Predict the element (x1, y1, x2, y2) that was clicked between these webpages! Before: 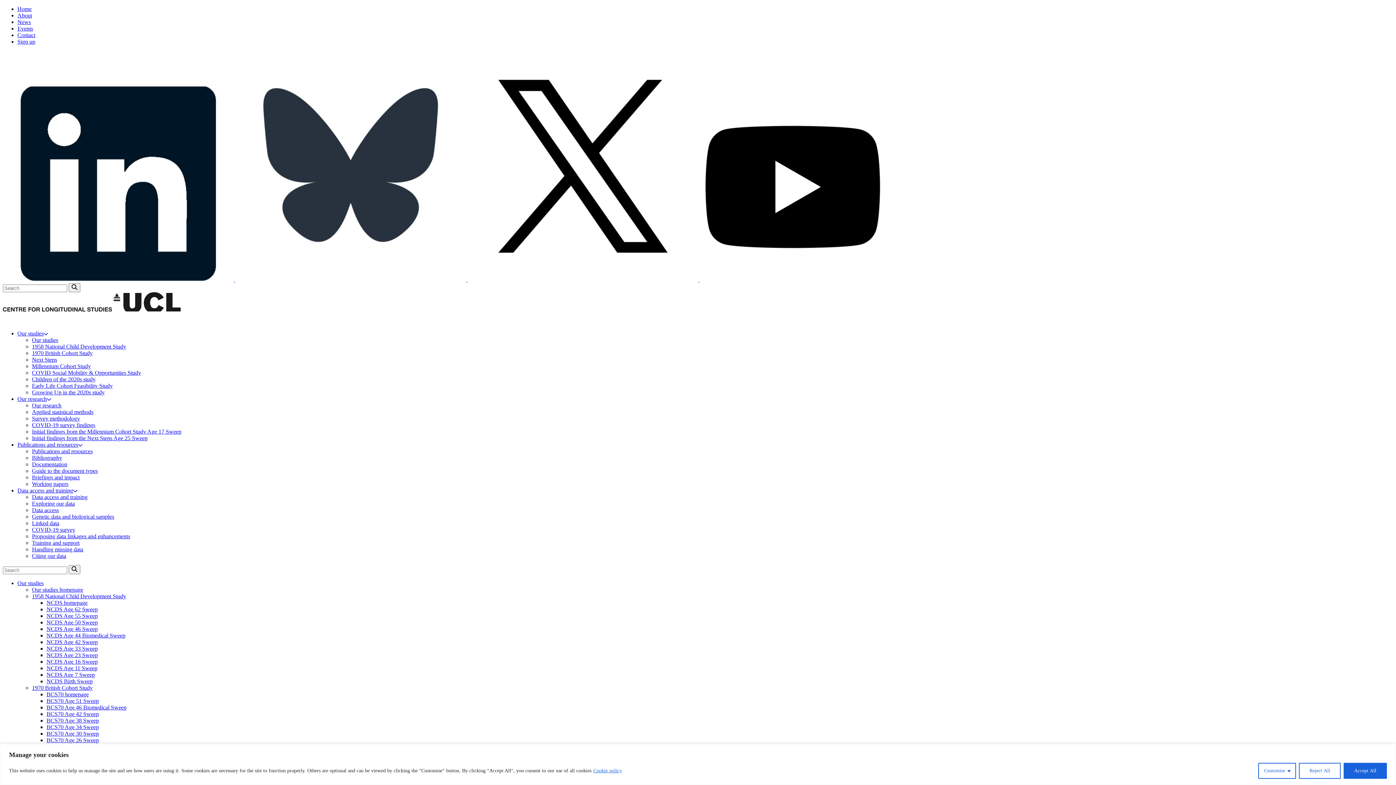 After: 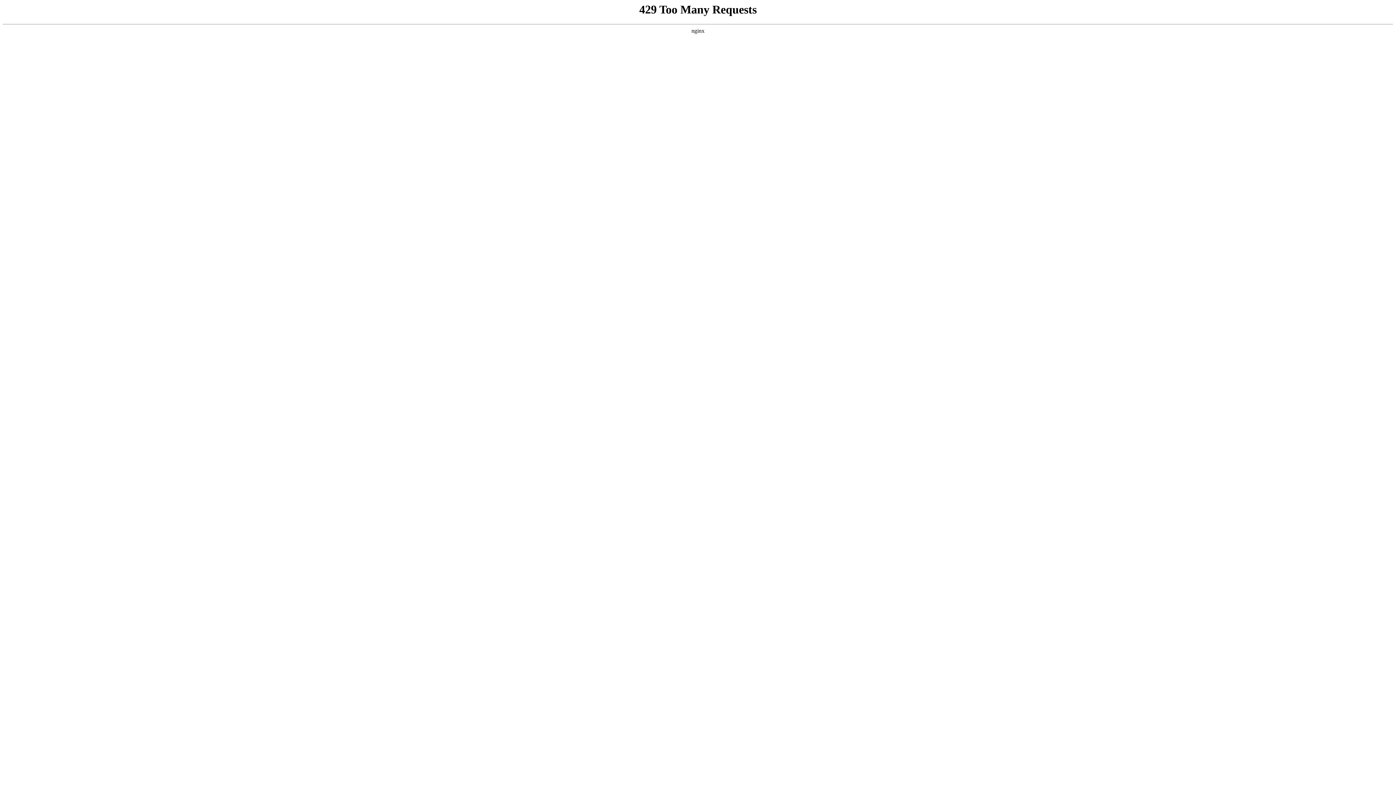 Action: bbox: (32, 415, 80, 421) label: Survey methodology